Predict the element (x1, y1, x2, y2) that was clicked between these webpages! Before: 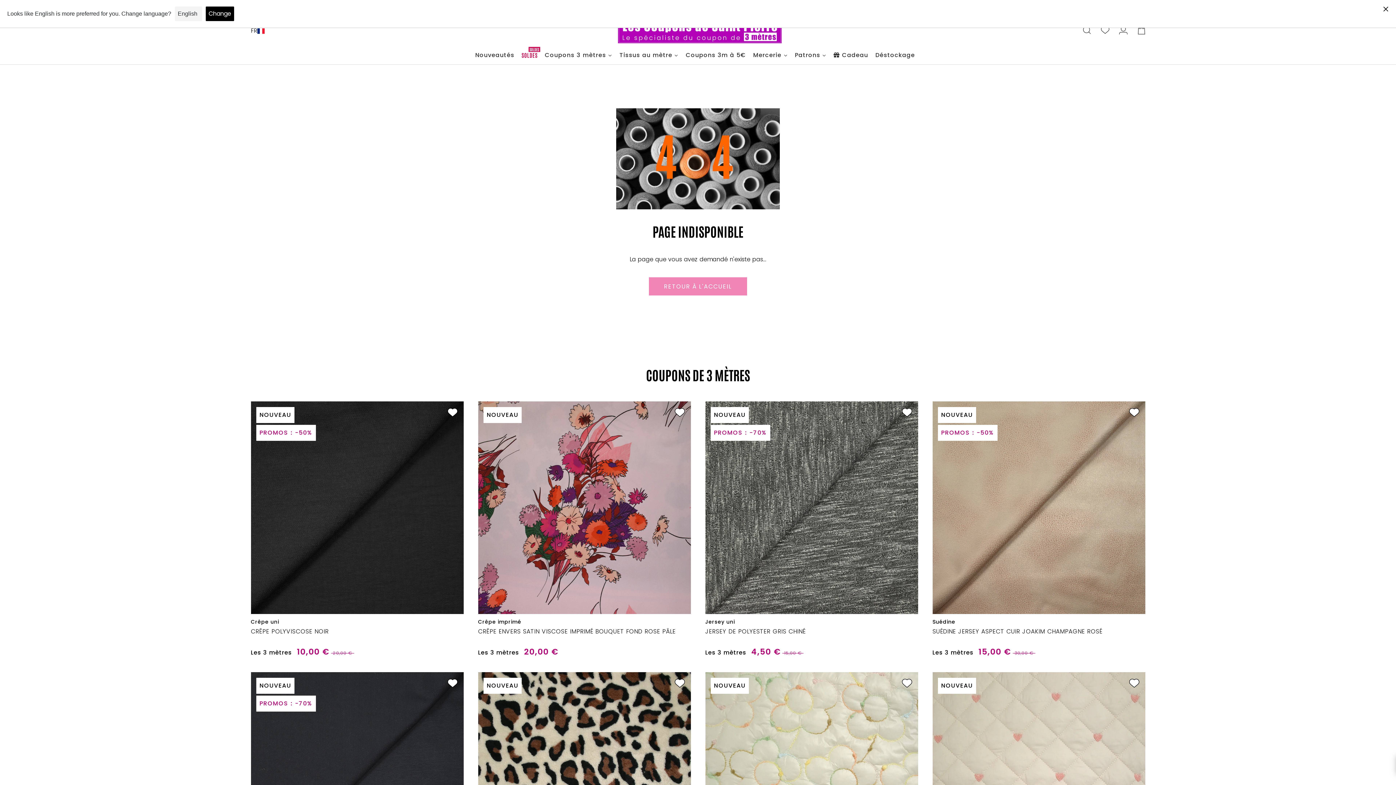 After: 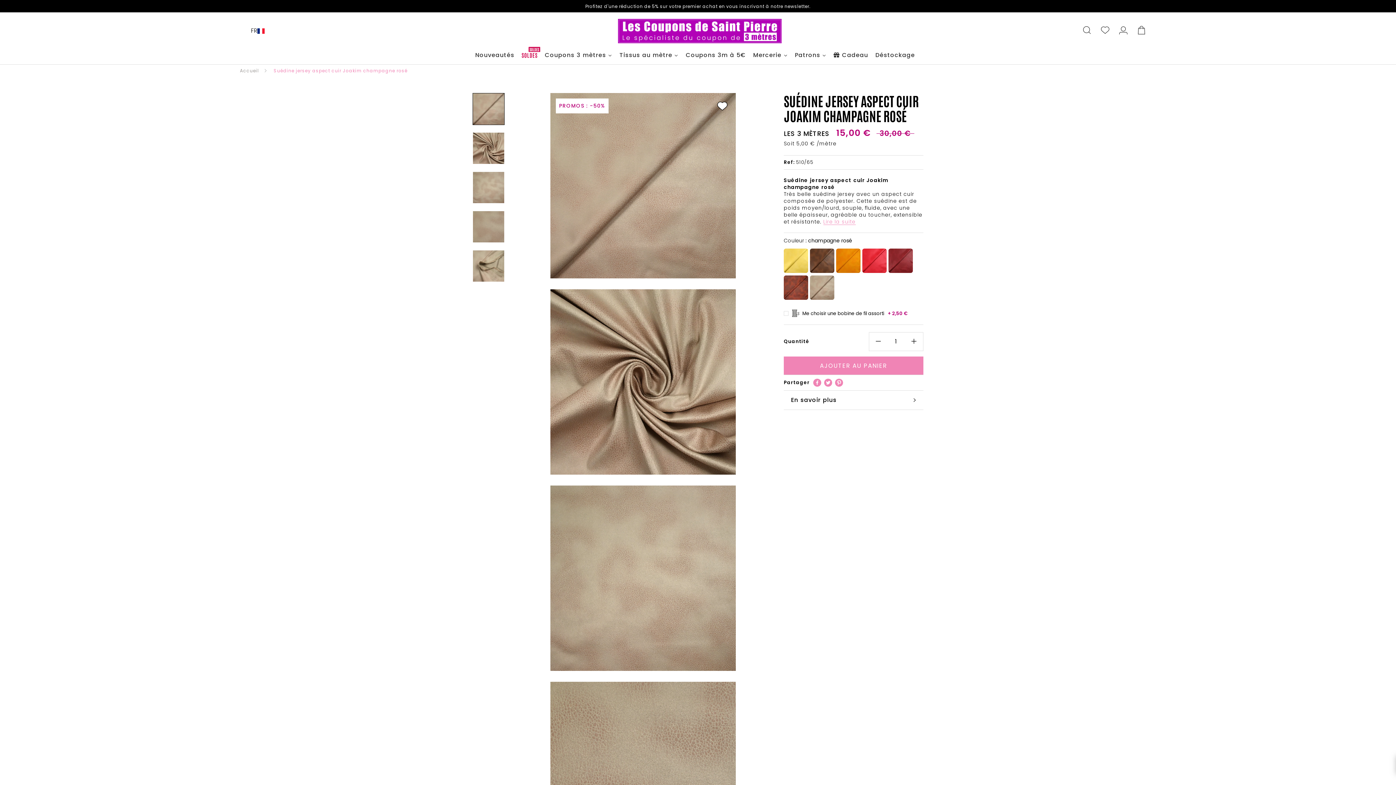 Action: label: NOUVEAU
PROMOS : -50% bbox: (932, 401, 1145, 614)